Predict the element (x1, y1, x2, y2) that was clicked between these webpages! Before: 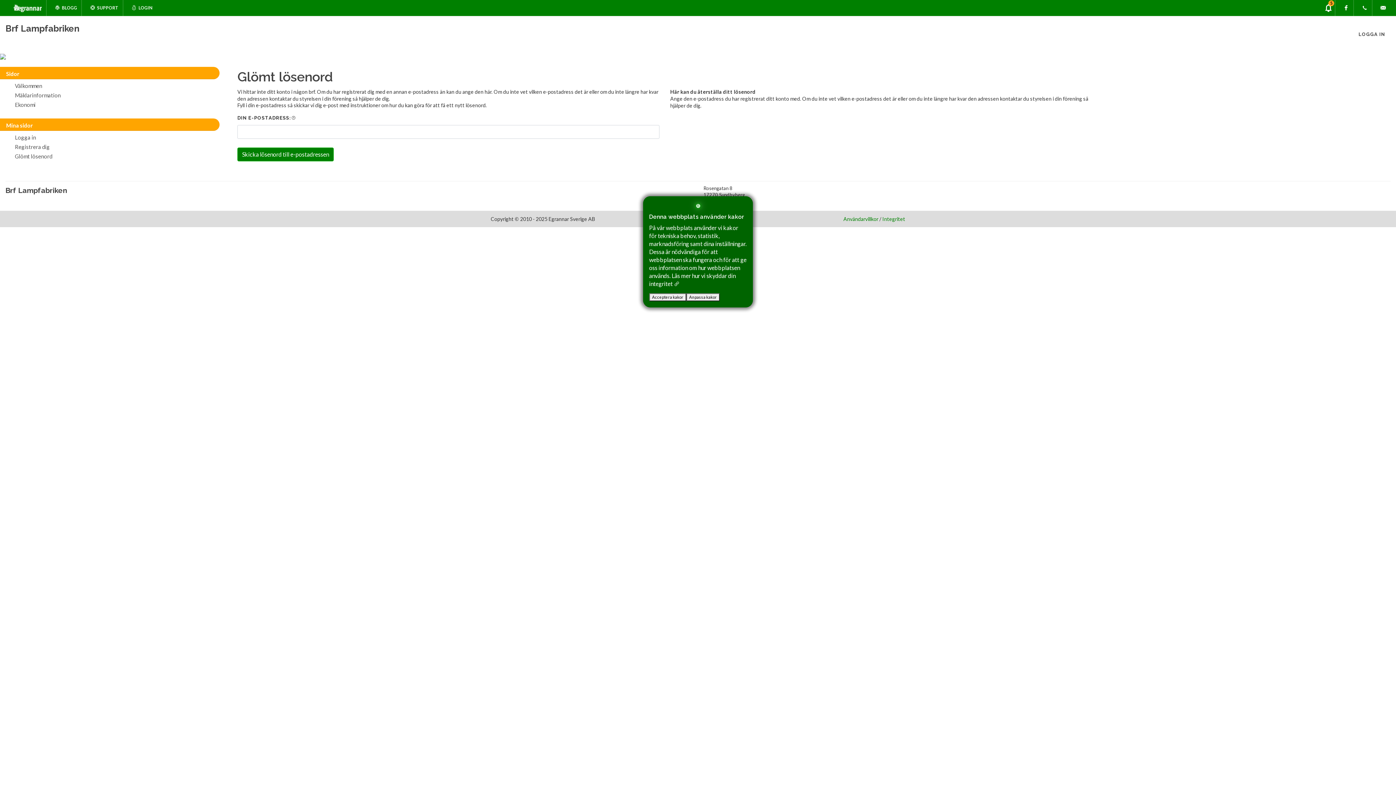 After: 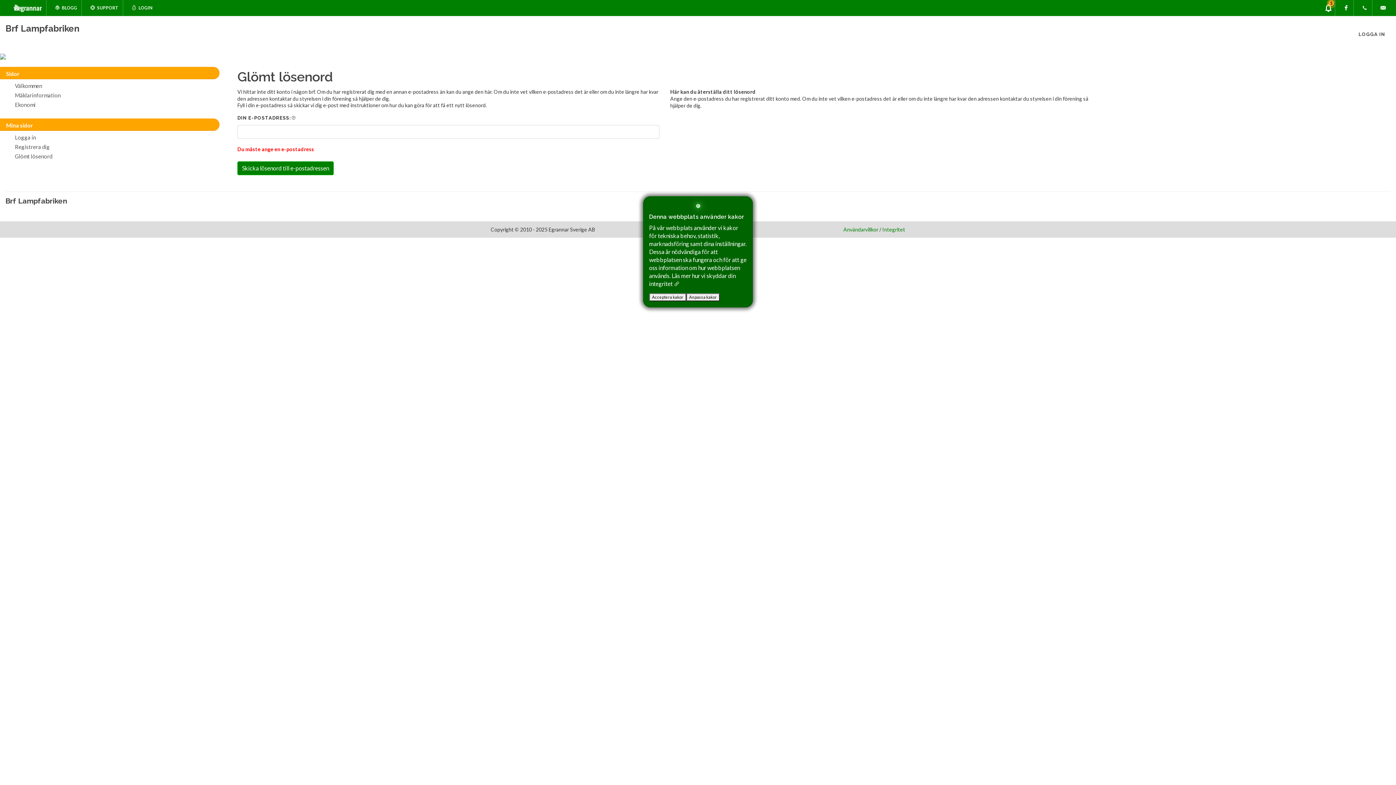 Action: bbox: (237, 147, 333, 161) label: Skicka lösenord till e-postadressen